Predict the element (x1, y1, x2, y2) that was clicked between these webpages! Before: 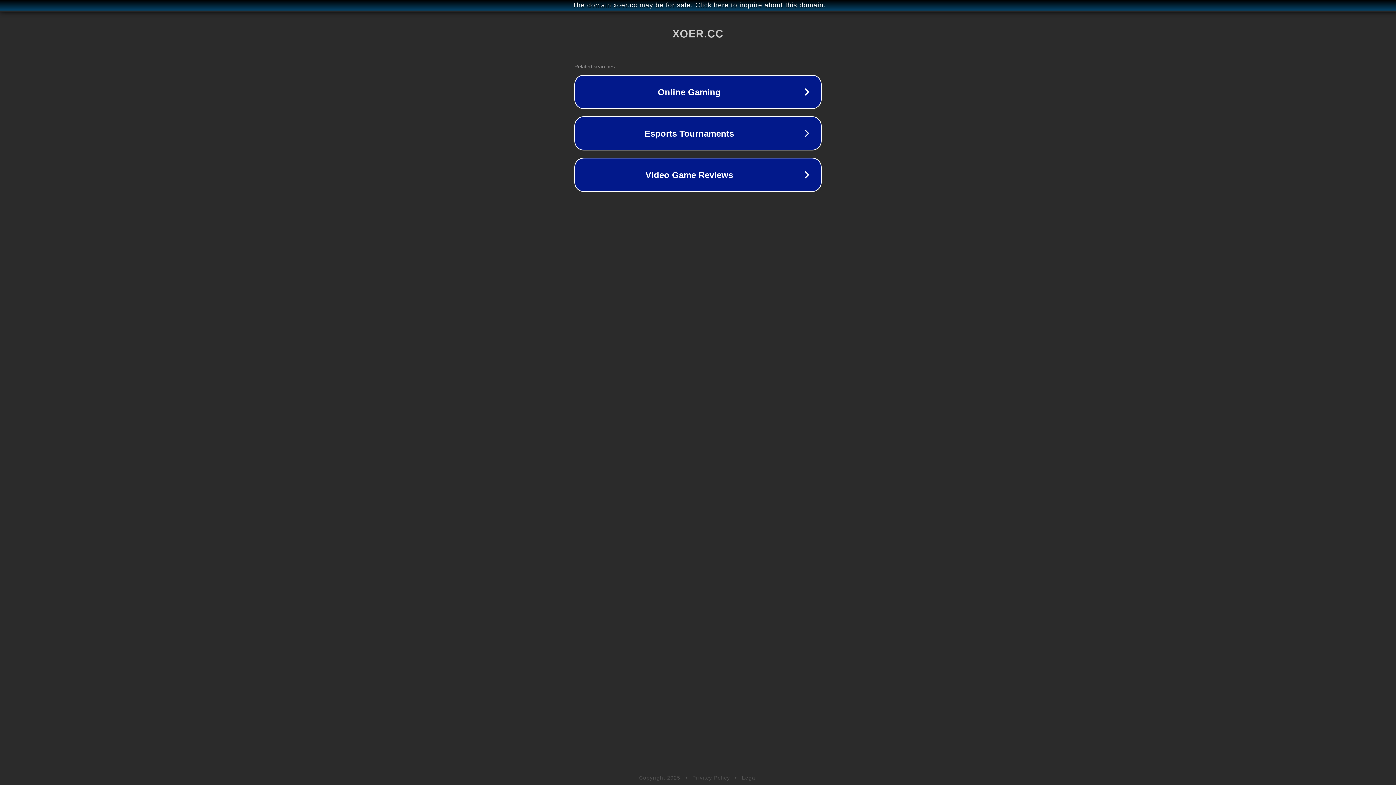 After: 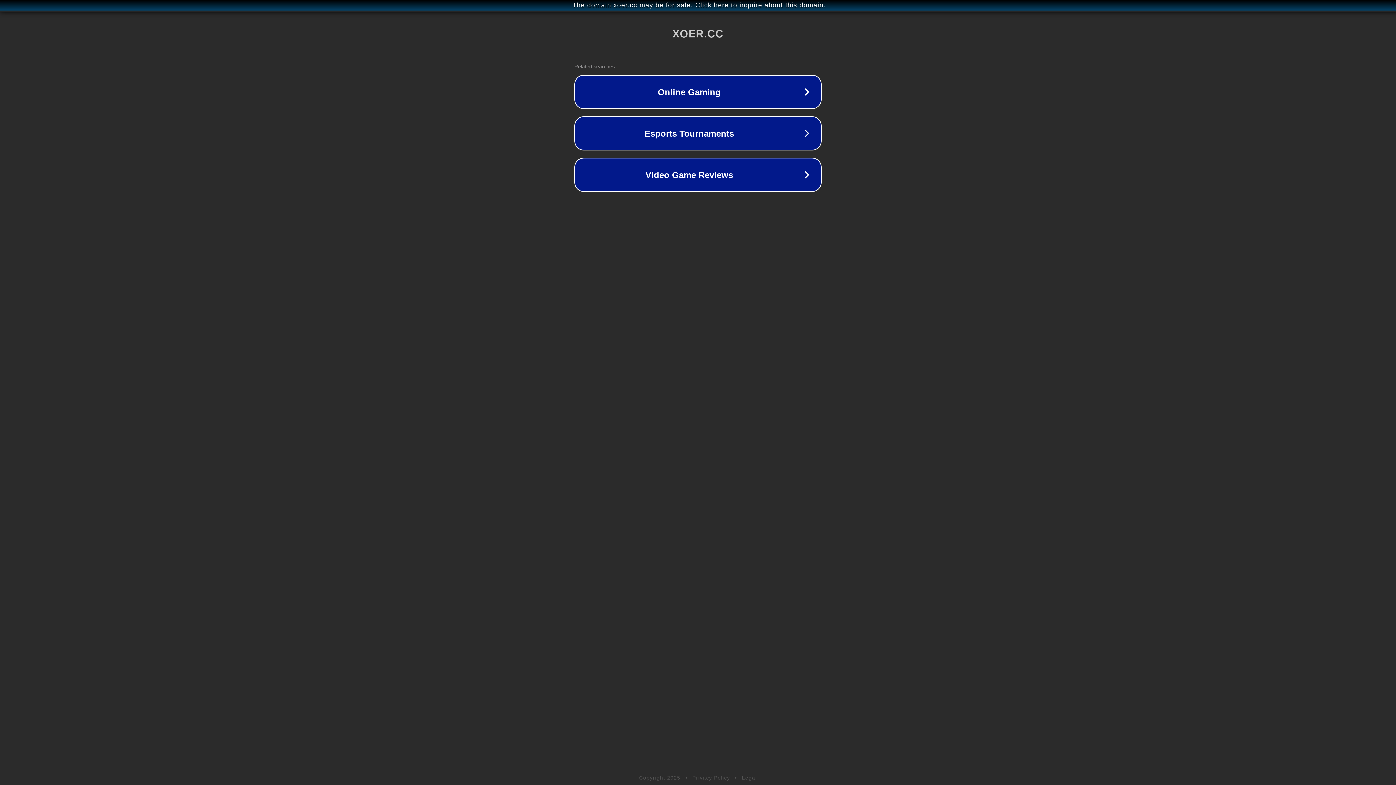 Action: label: Privacy Policy bbox: (692, 775, 730, 781)